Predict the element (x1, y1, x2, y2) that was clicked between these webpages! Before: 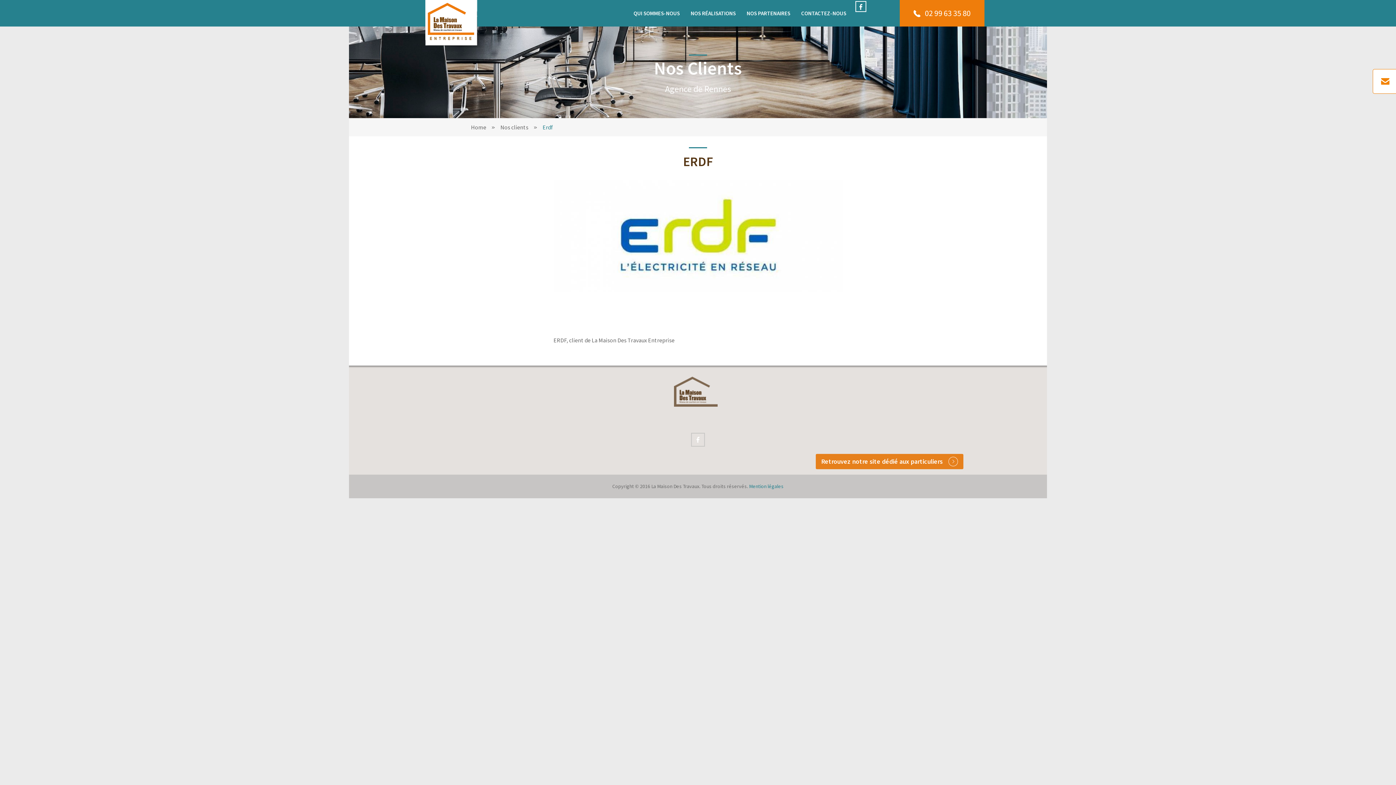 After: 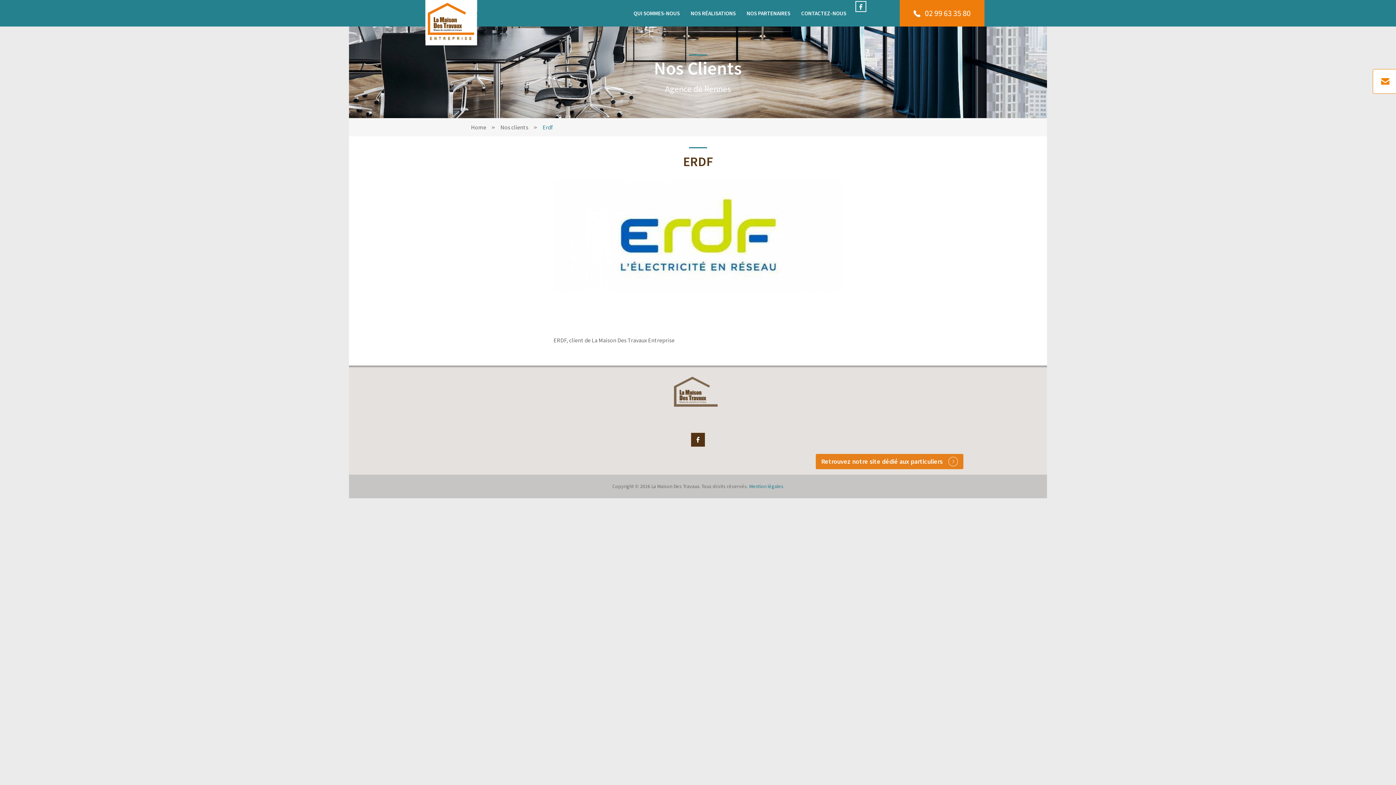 Action: bbox: (691, 433, 705, 446)